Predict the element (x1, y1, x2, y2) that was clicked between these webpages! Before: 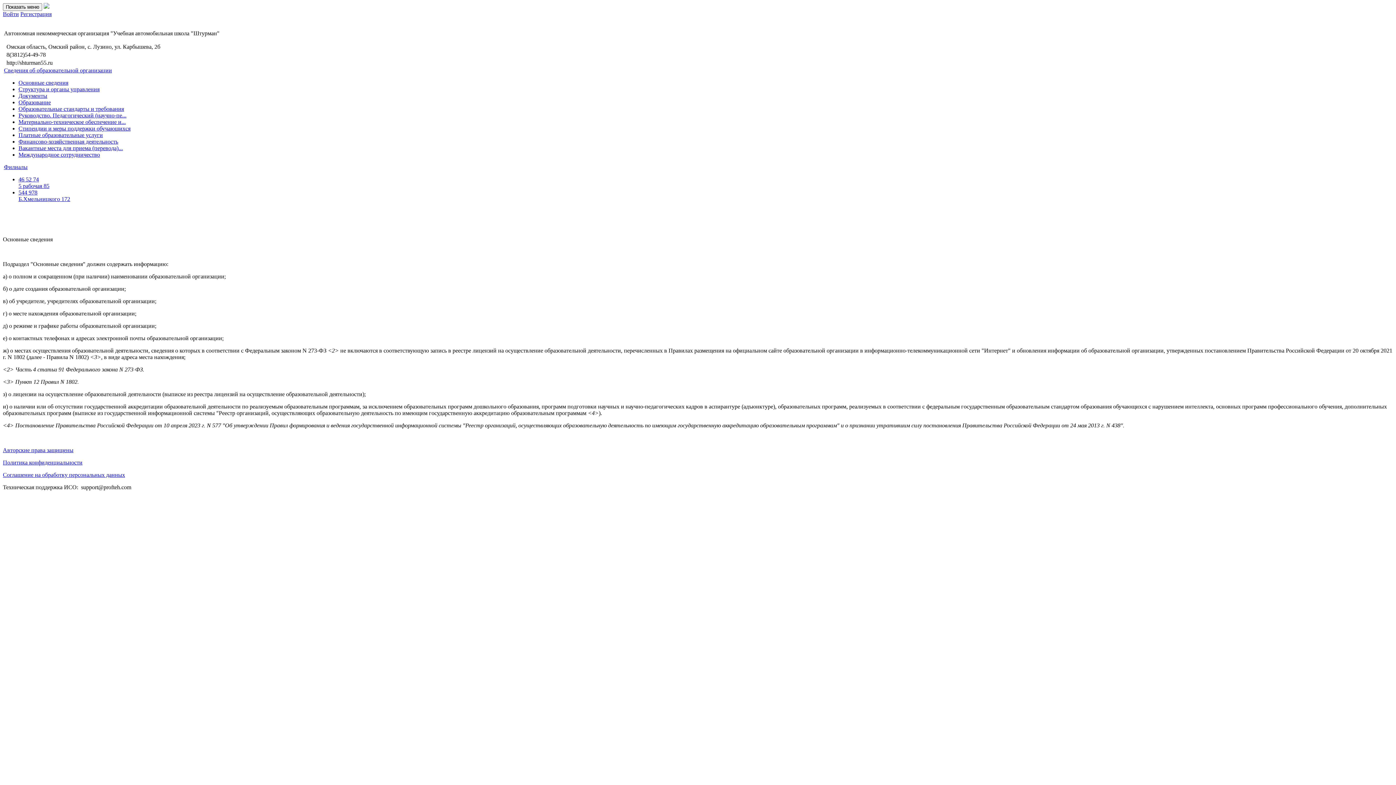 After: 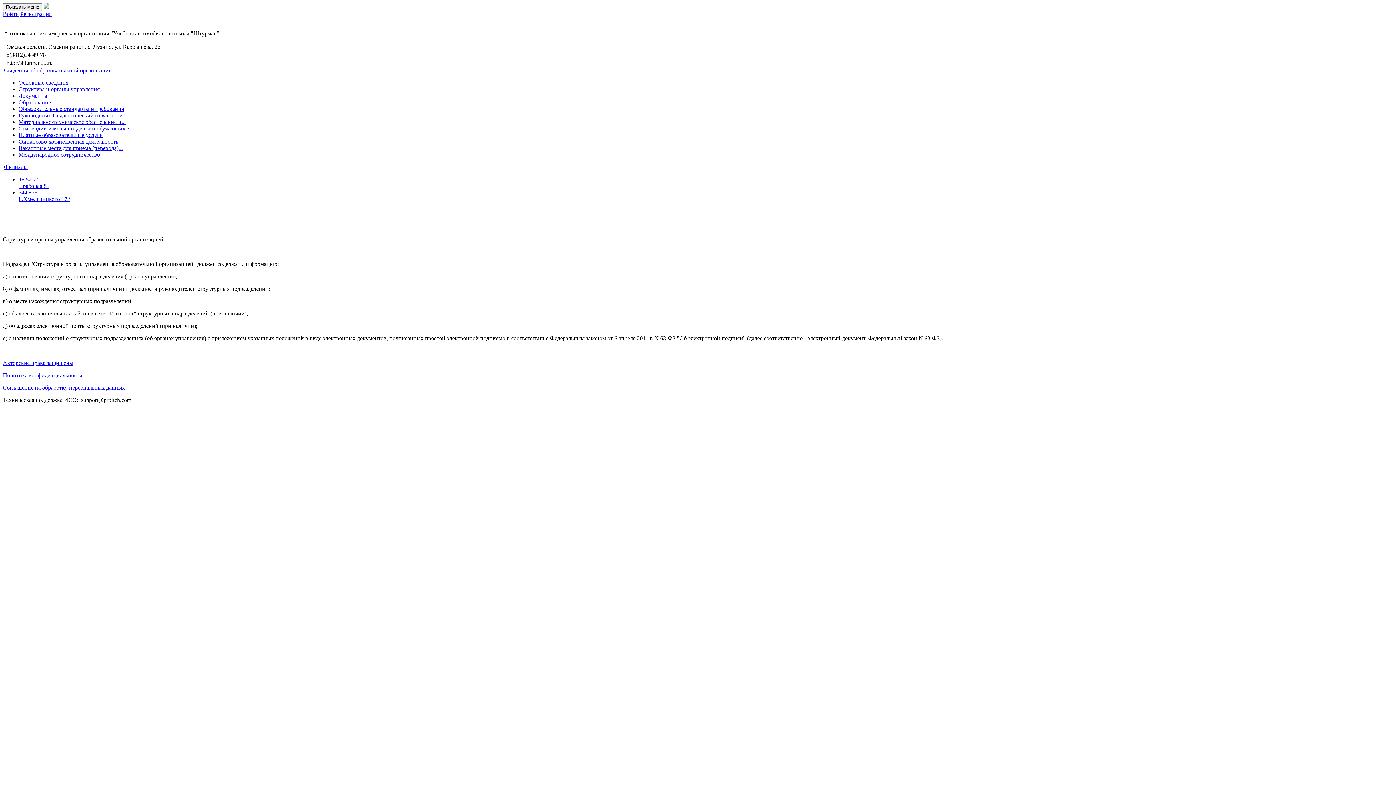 Action: label: Структура и органы управления bbox: (18, 86, 99, 92)